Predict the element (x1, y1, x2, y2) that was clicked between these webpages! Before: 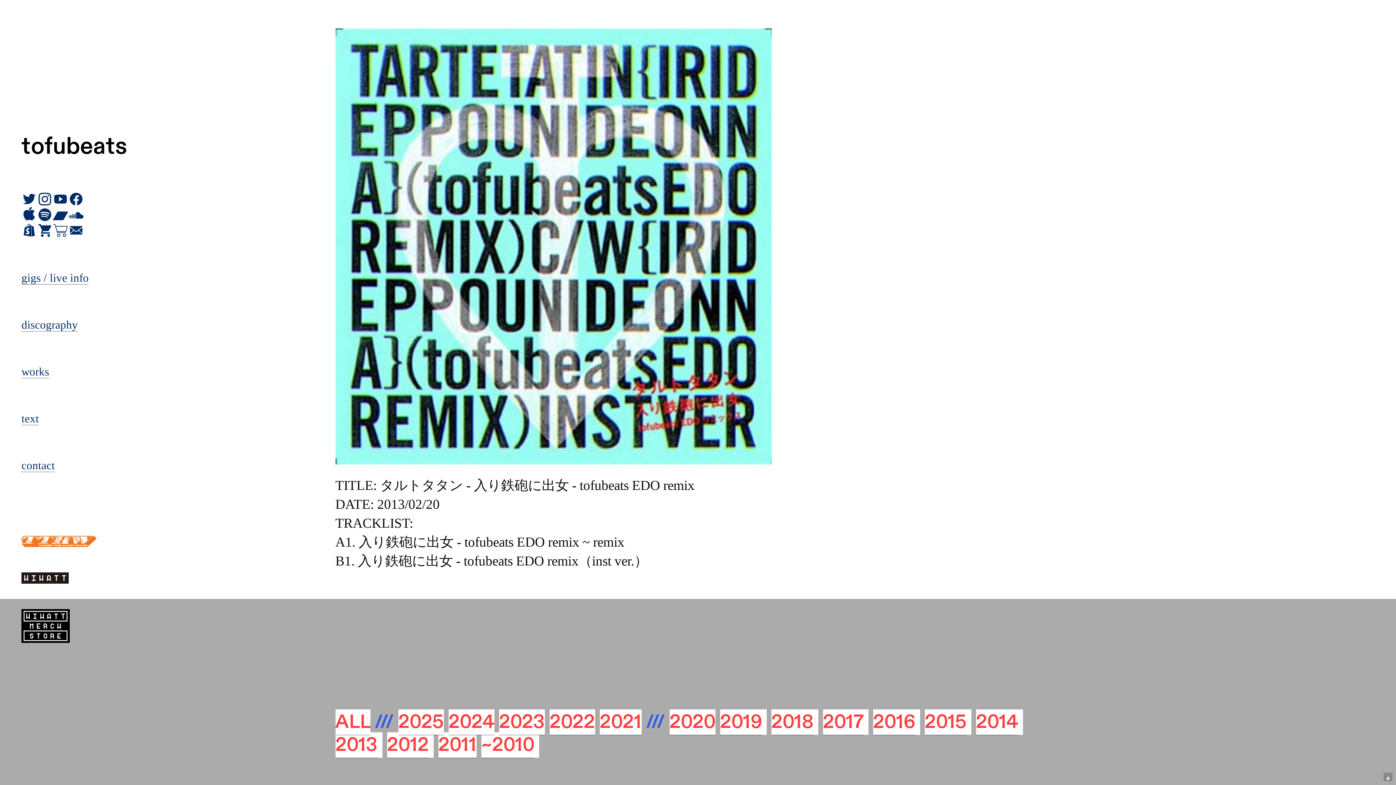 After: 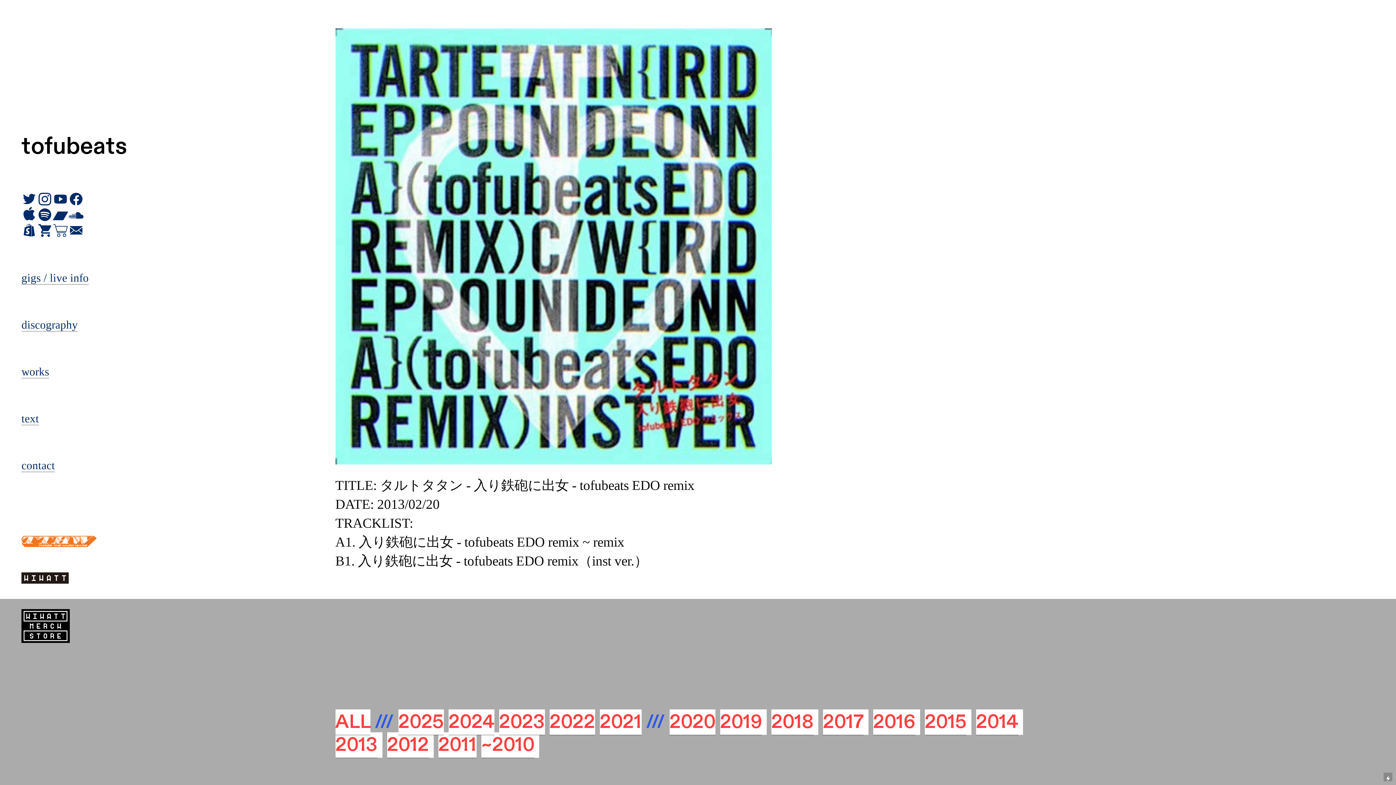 Action: label:  bbox: (21, 209, 37, 221)